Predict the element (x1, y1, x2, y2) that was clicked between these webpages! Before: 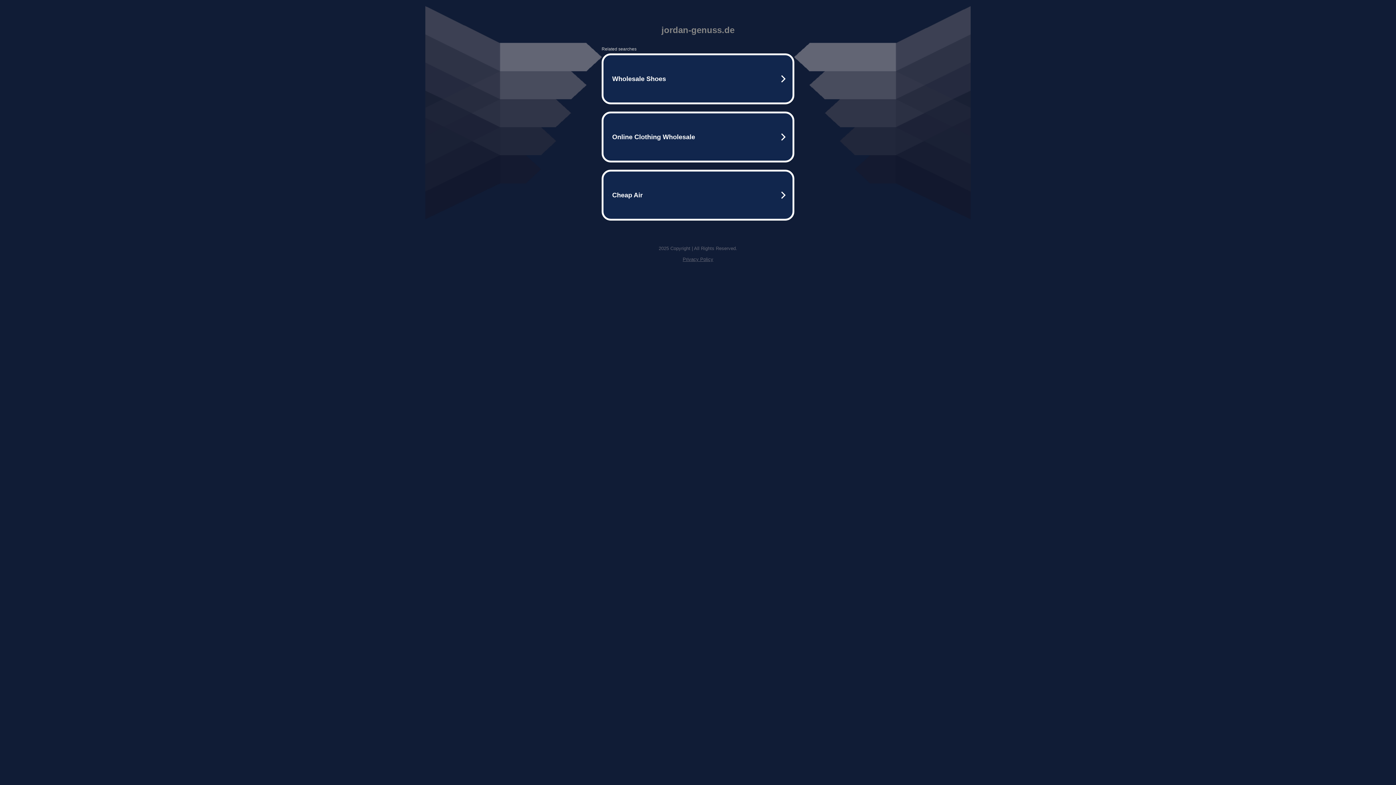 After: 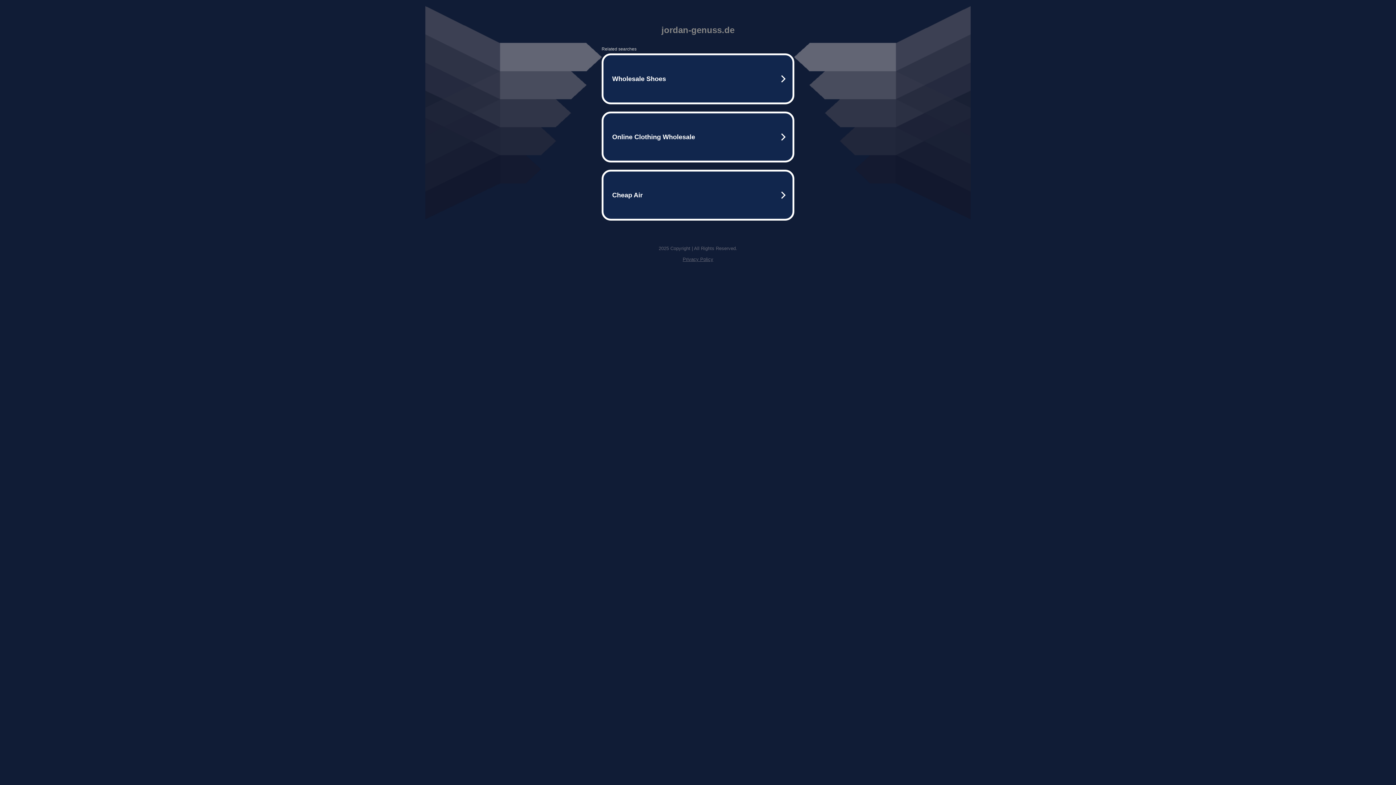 Action: label: Privacy Policy bbox: (682, 256, 713, 262)